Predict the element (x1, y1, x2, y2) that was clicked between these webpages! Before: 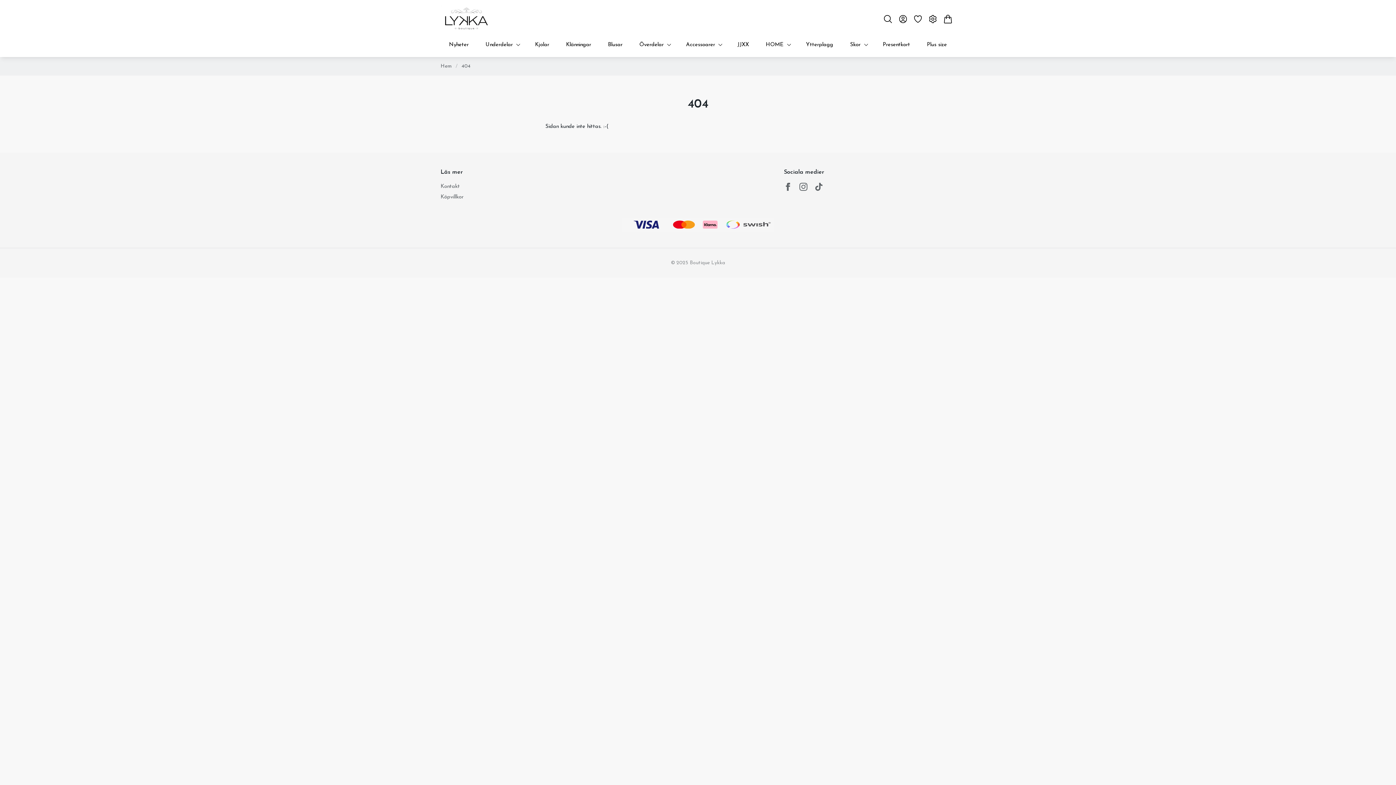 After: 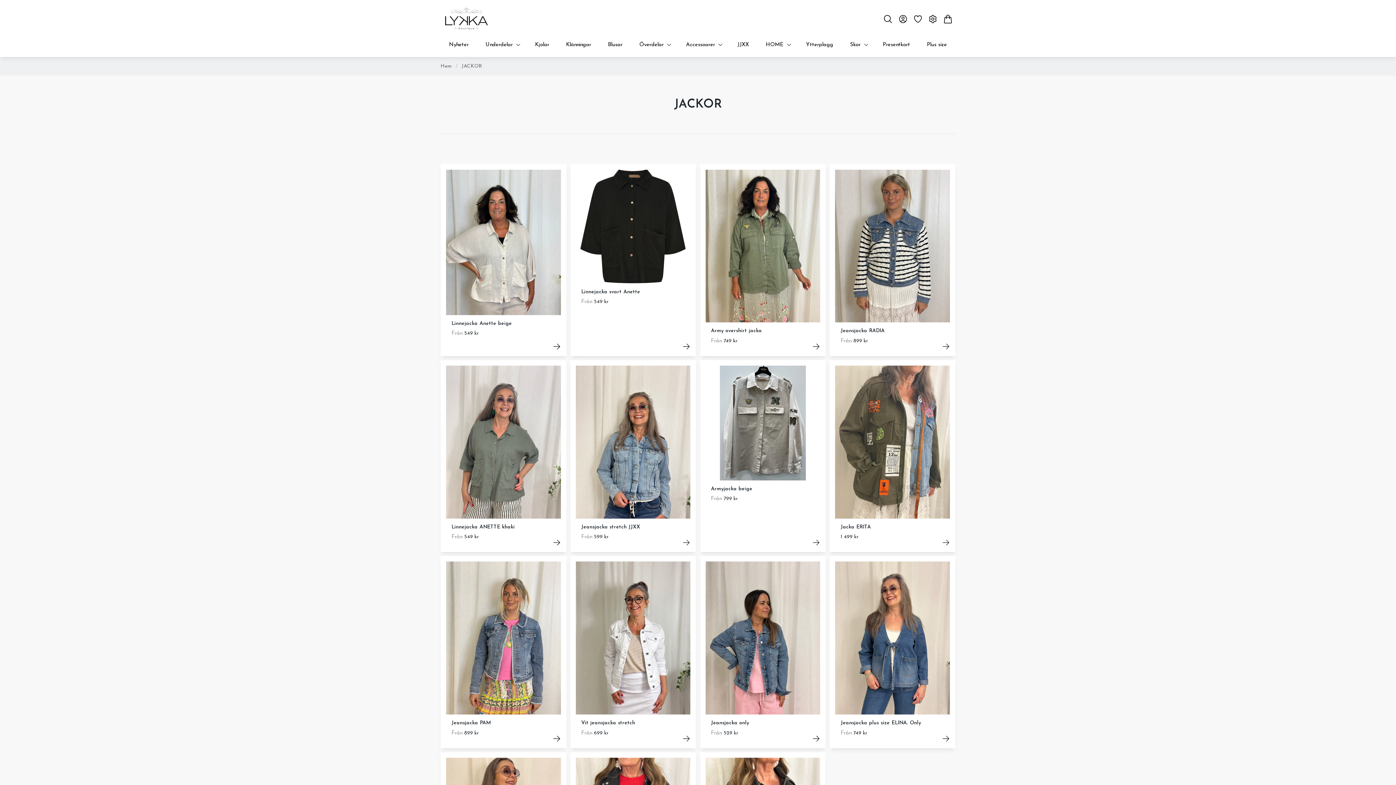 Action: label: Ytterplagg bbox: (800, 38, 839, 51)